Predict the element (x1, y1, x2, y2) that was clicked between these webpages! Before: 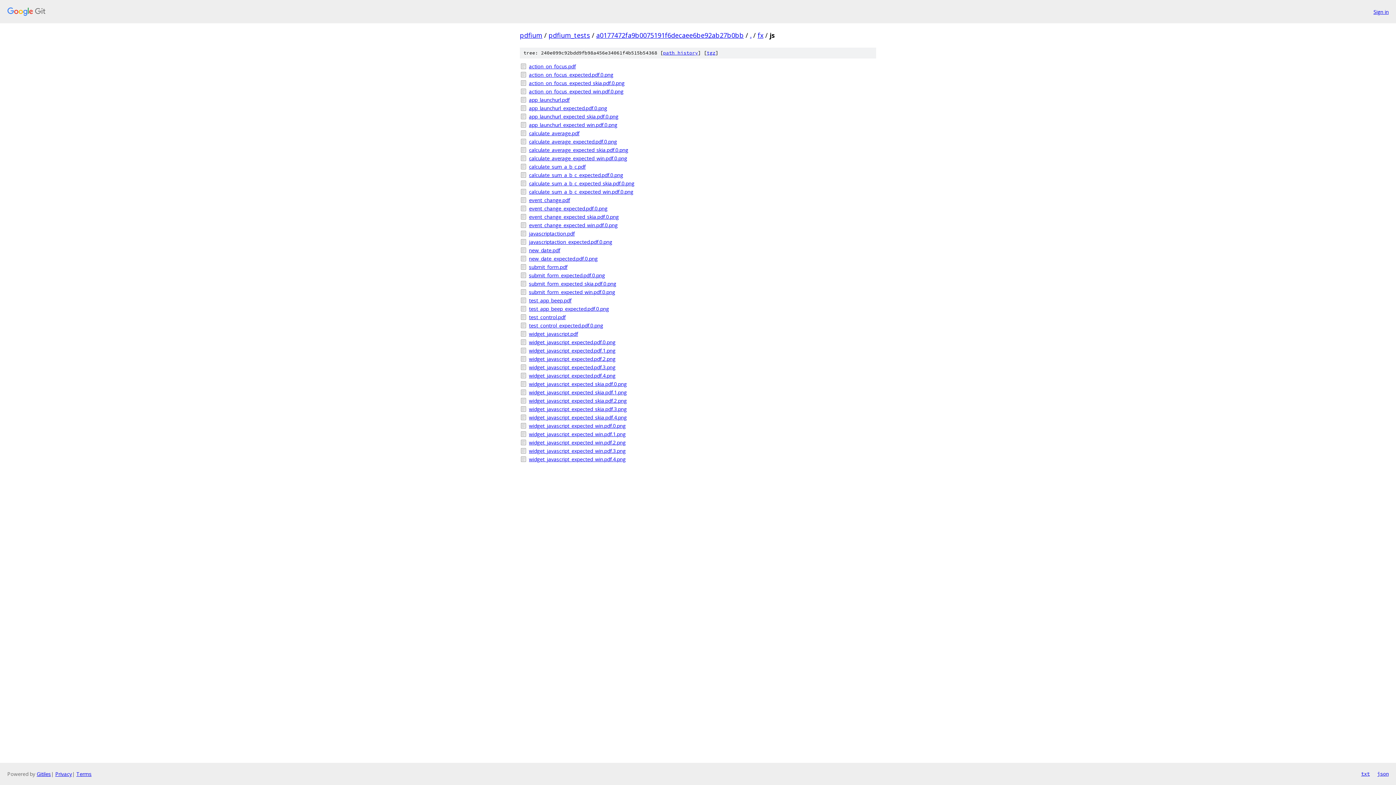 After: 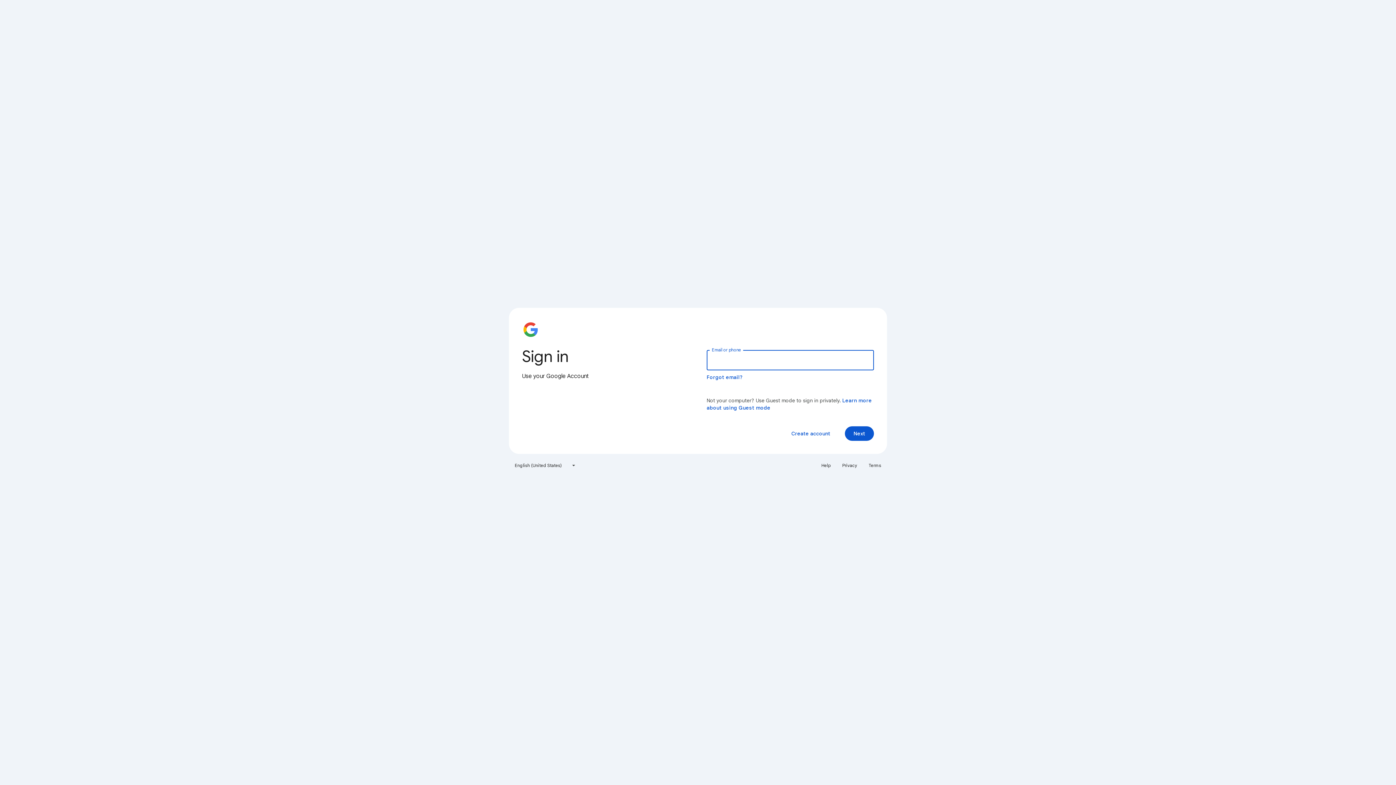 Action: bbox: (1373, 7, 1389, 15) label: Sign in